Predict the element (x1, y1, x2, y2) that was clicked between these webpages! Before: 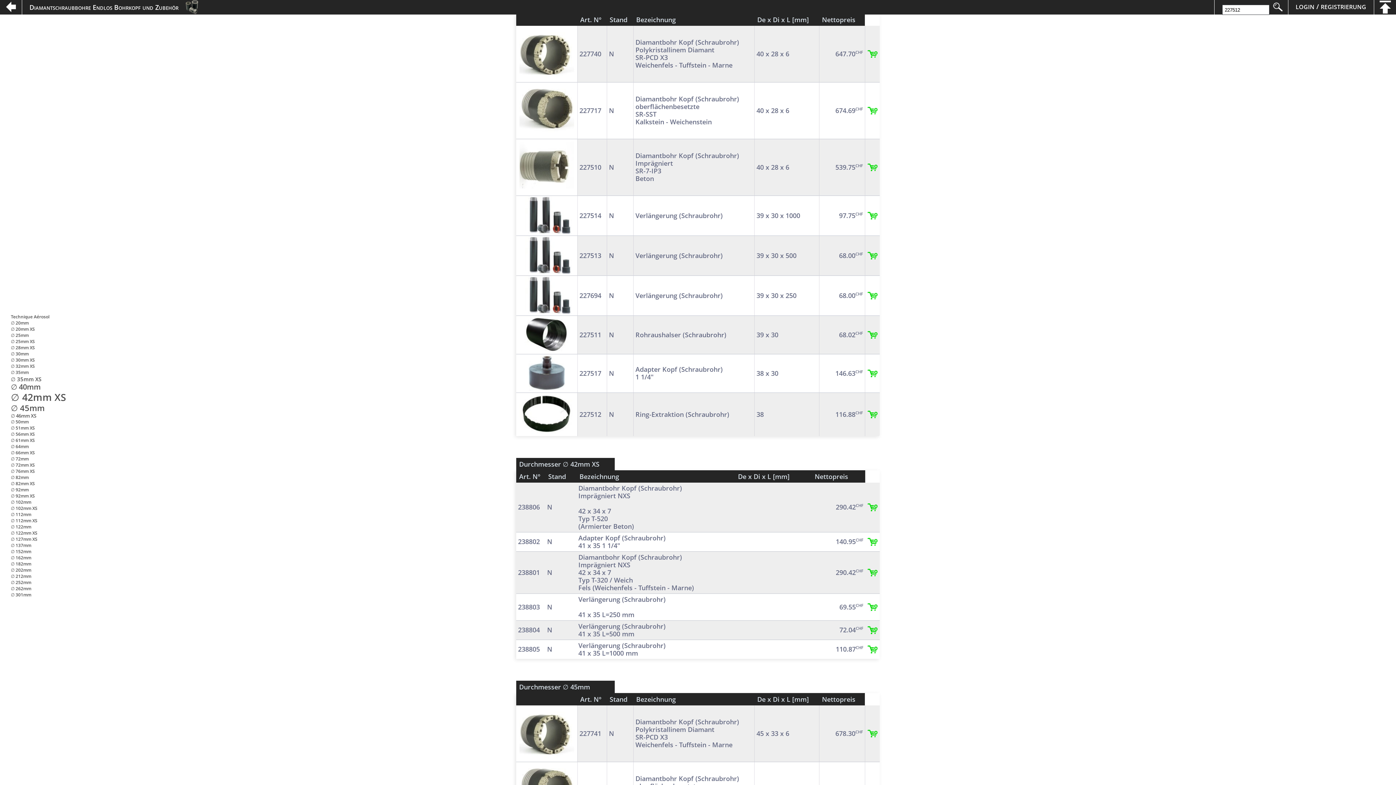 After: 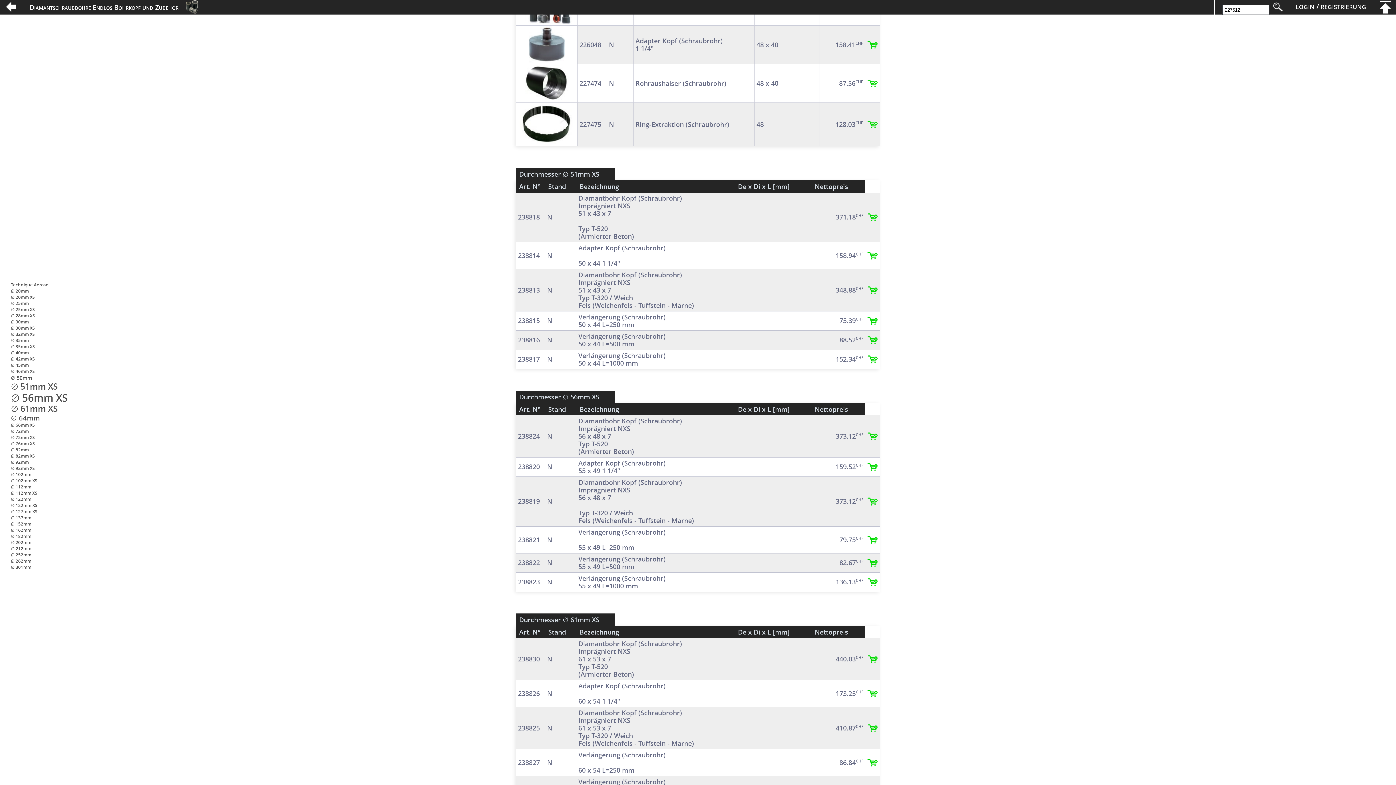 Action: bbox: (10, 432, 66, 436) label: ∅ 56mm XS